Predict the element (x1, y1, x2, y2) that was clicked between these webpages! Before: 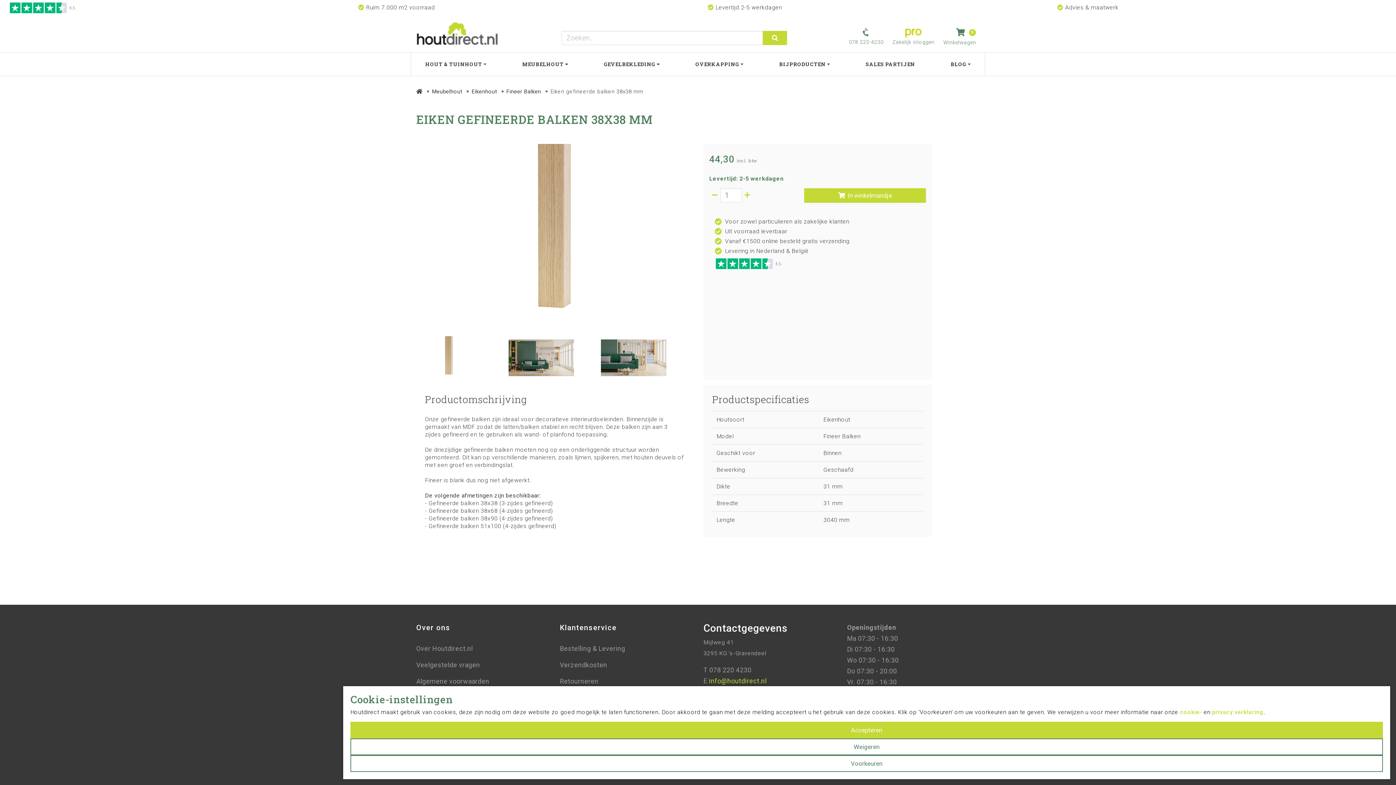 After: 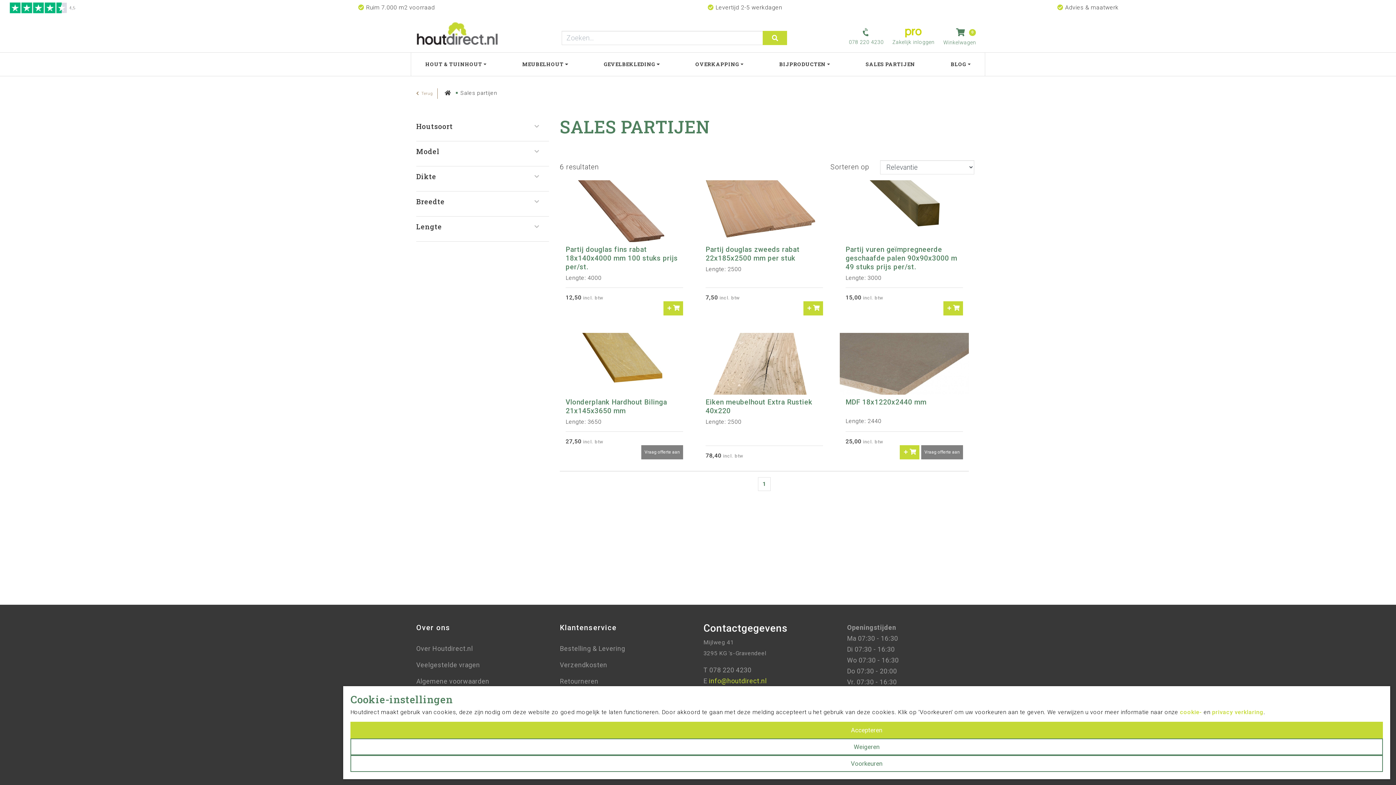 Action: bbox: (857, 52, 924, 76) label: SALES PARTIJEN